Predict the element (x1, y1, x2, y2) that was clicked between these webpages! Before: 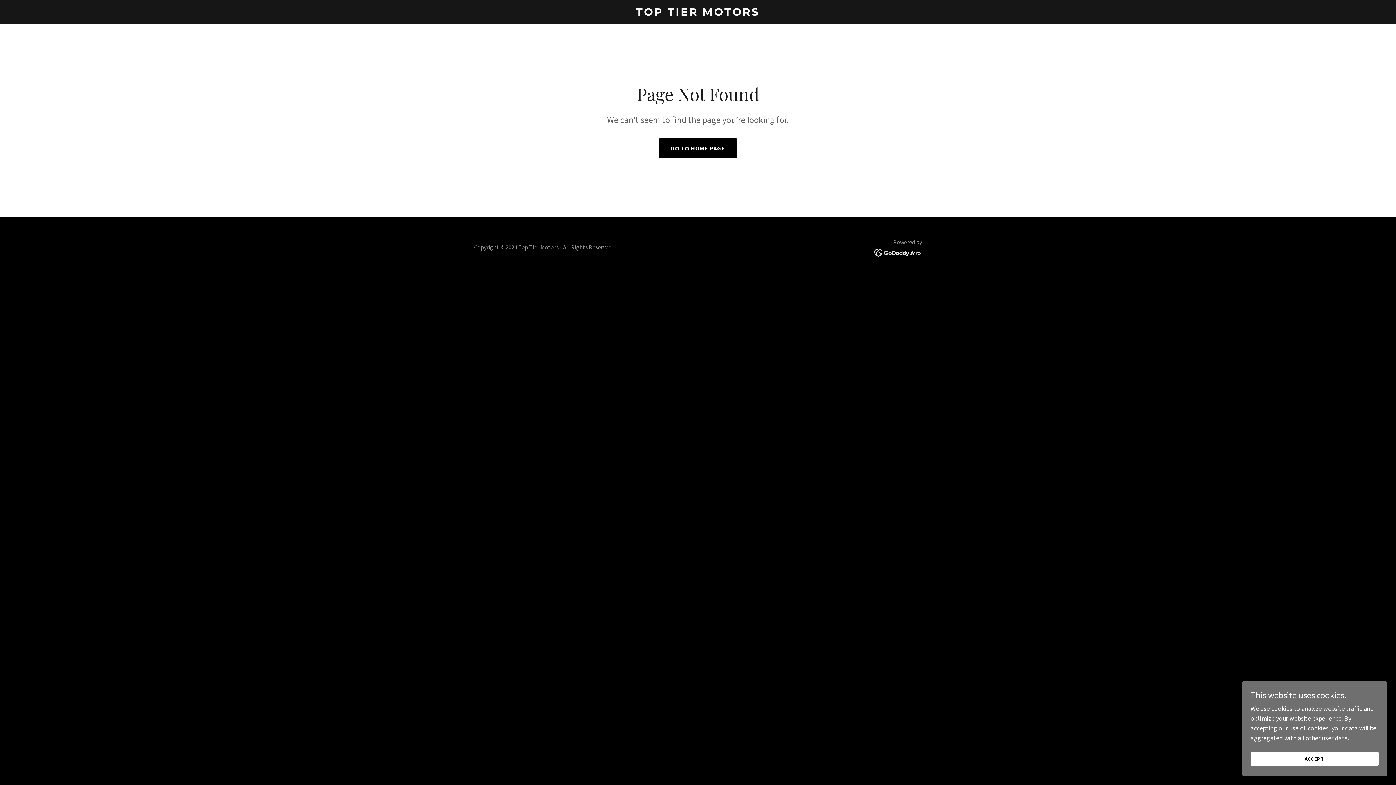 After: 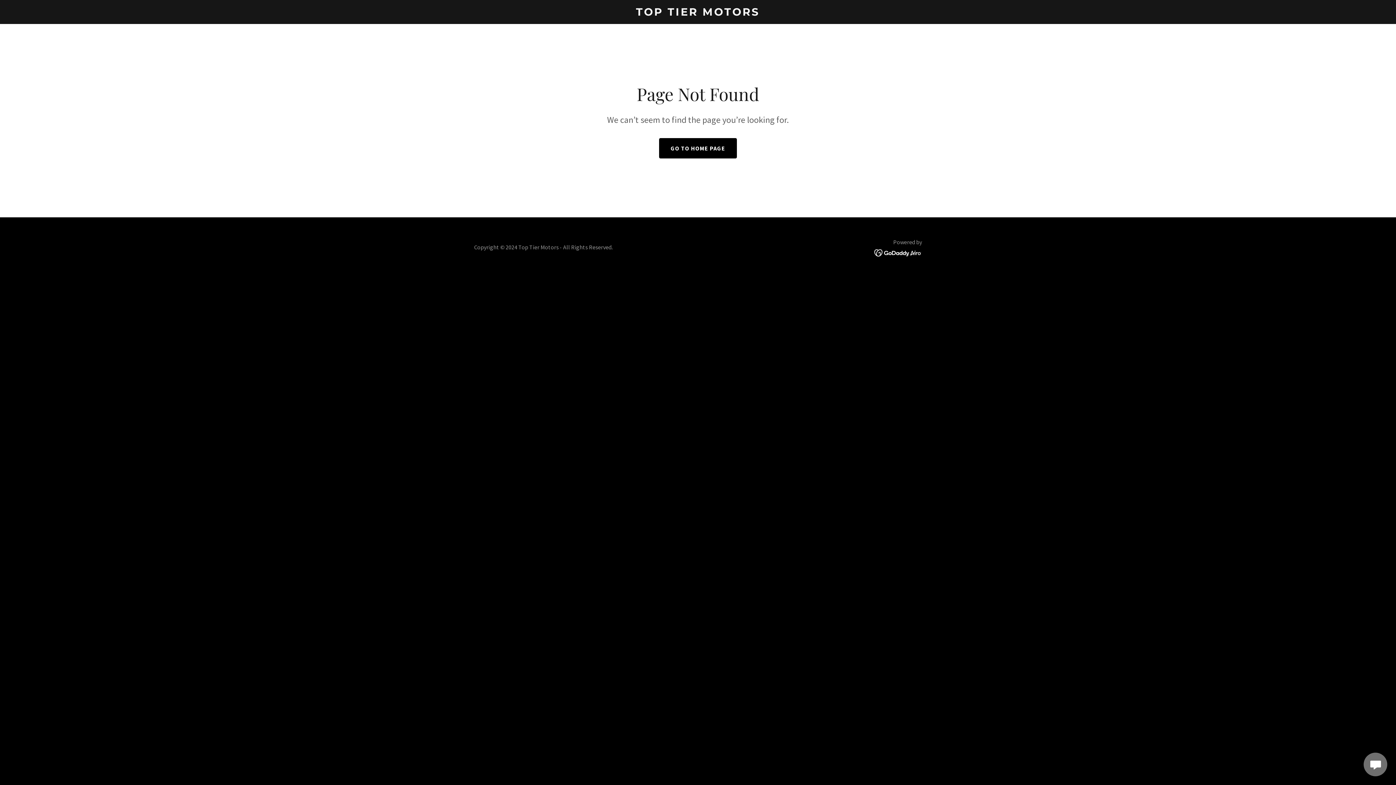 Action: bbox: (1250, 752, 1378, 766) label: ACCEPT